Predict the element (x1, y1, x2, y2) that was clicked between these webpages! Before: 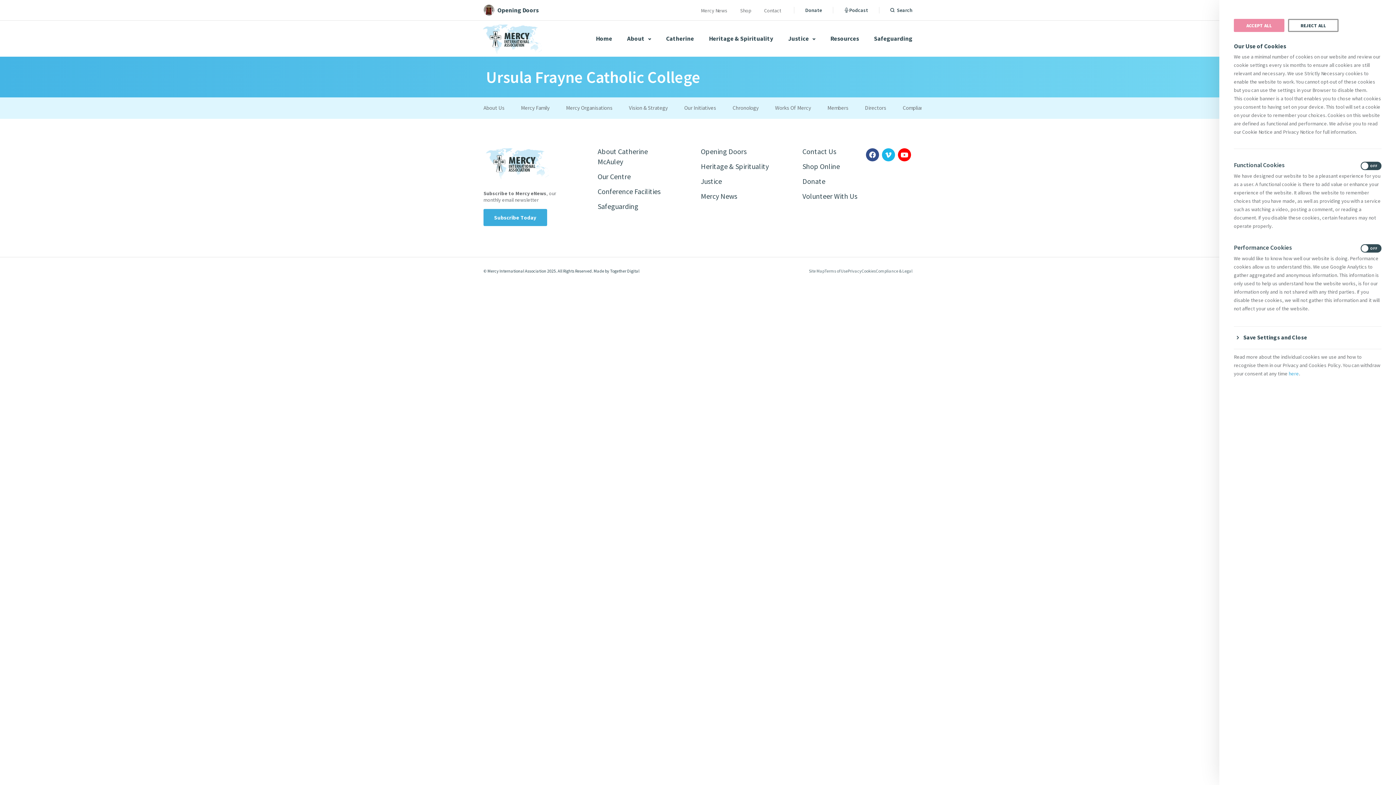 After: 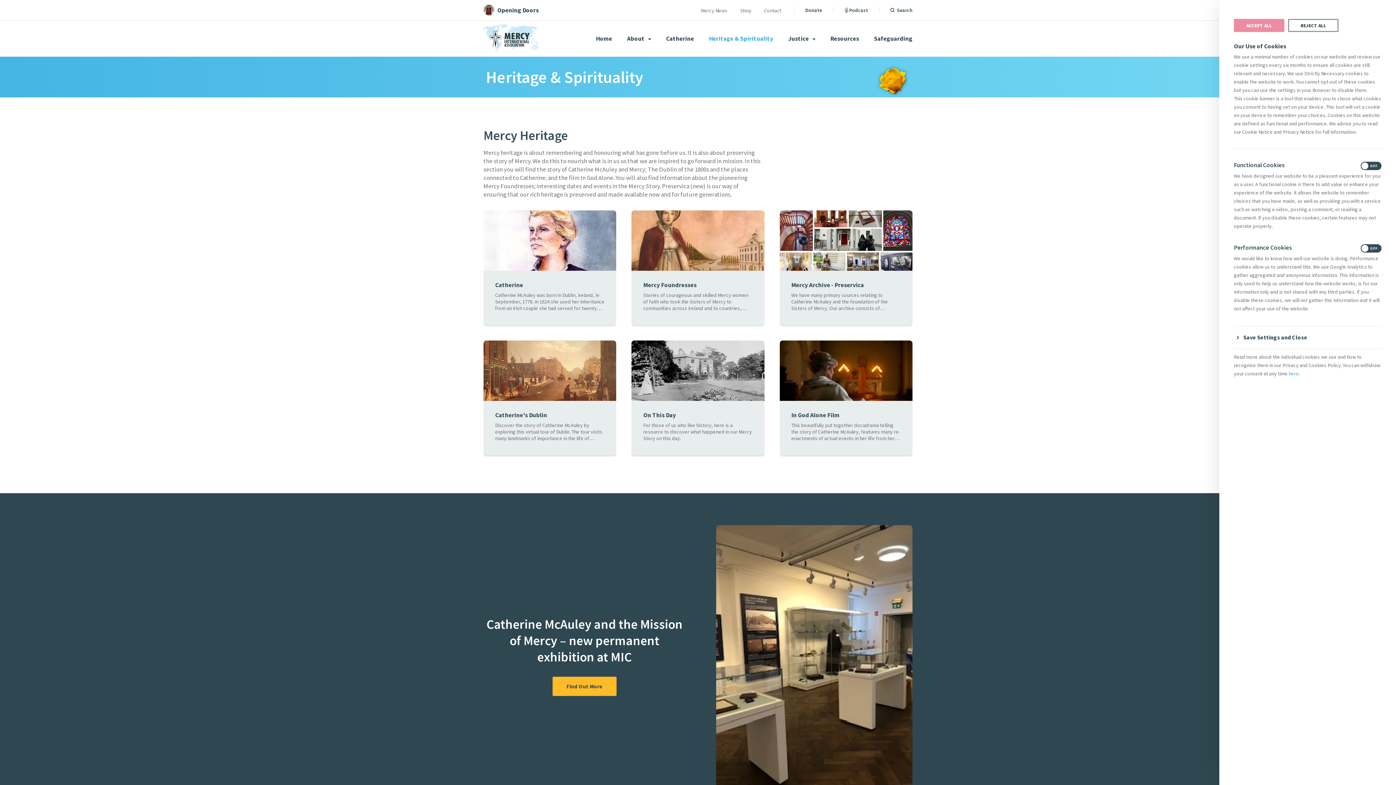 Action: label: Heritage & Spirituality bbox: (701, 161, 769, 171)